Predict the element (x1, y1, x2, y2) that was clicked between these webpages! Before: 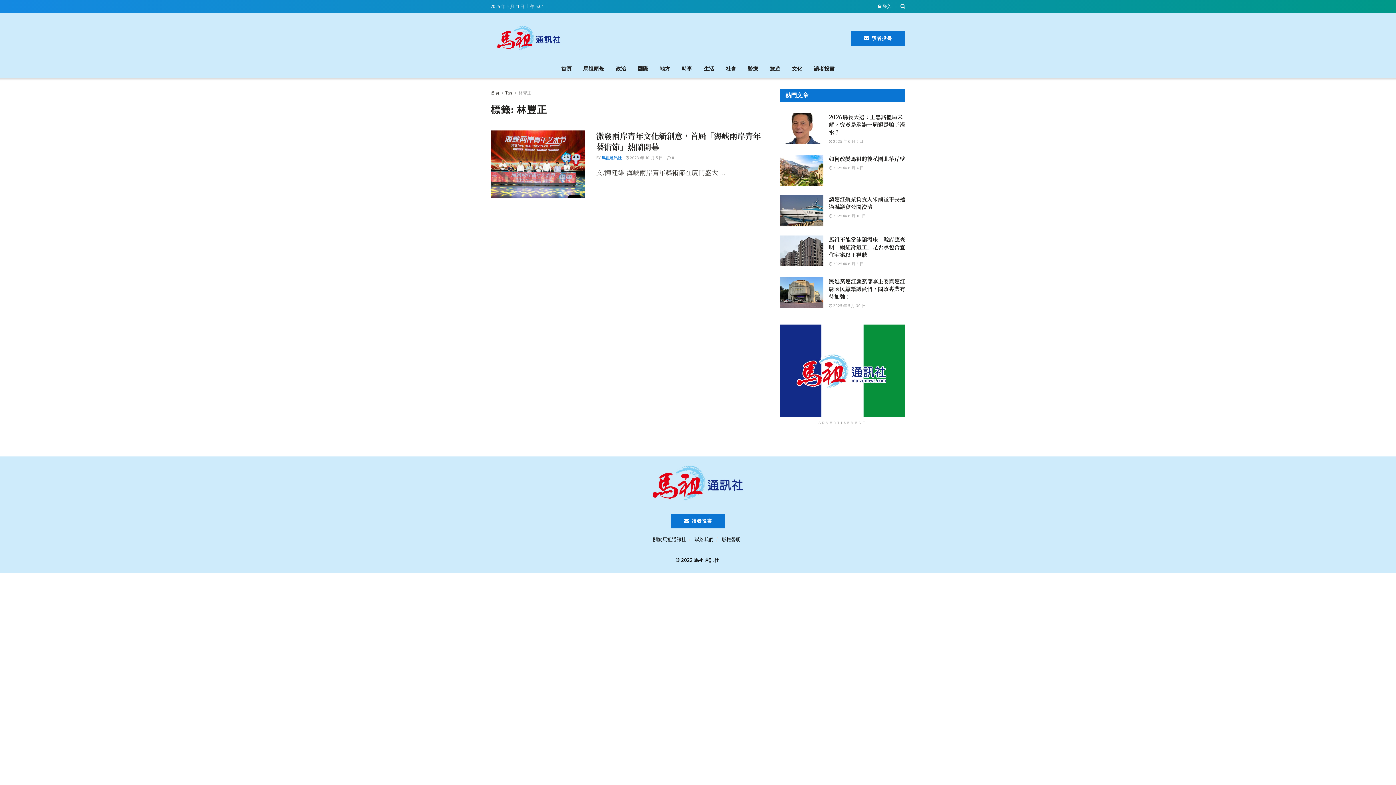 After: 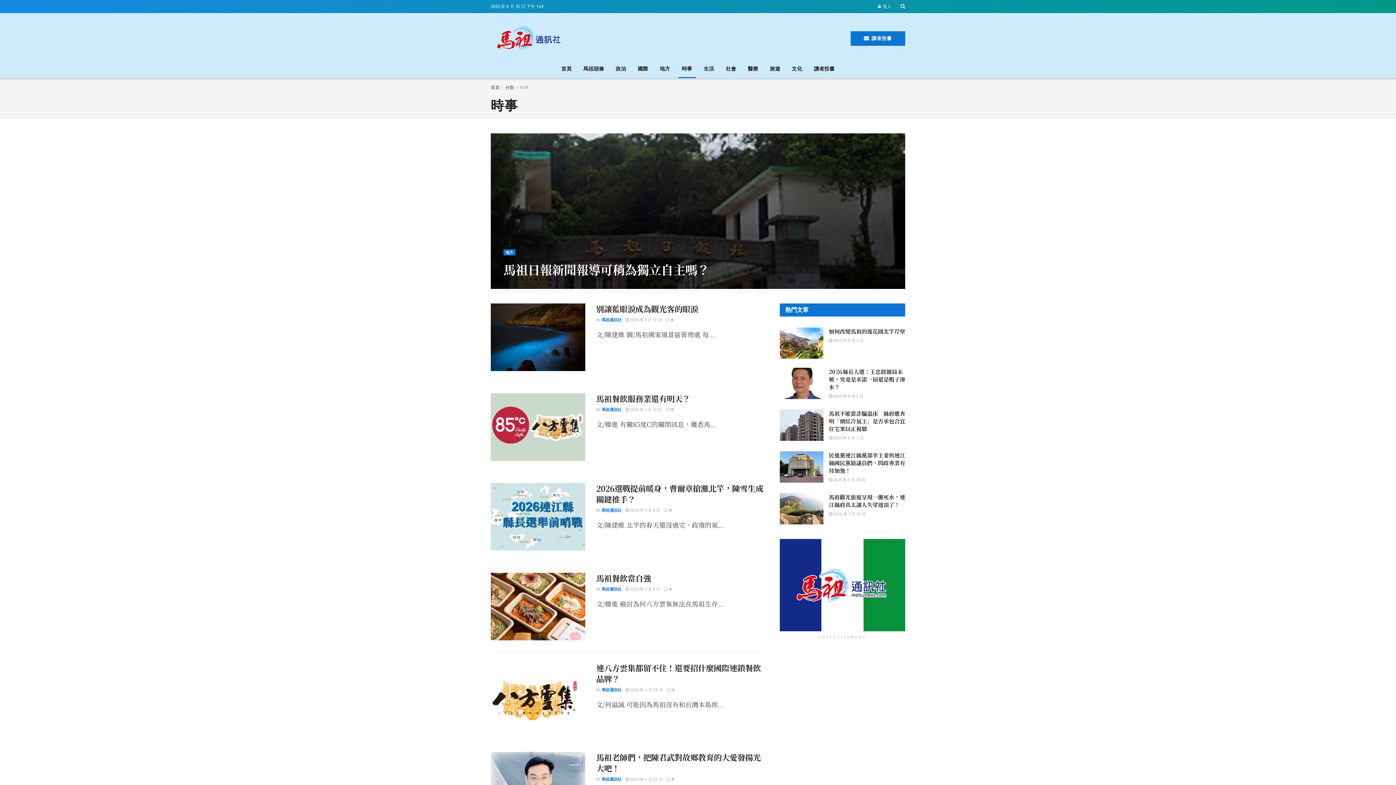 Action: bbox: (676, 60, 698, 78) label: 時事